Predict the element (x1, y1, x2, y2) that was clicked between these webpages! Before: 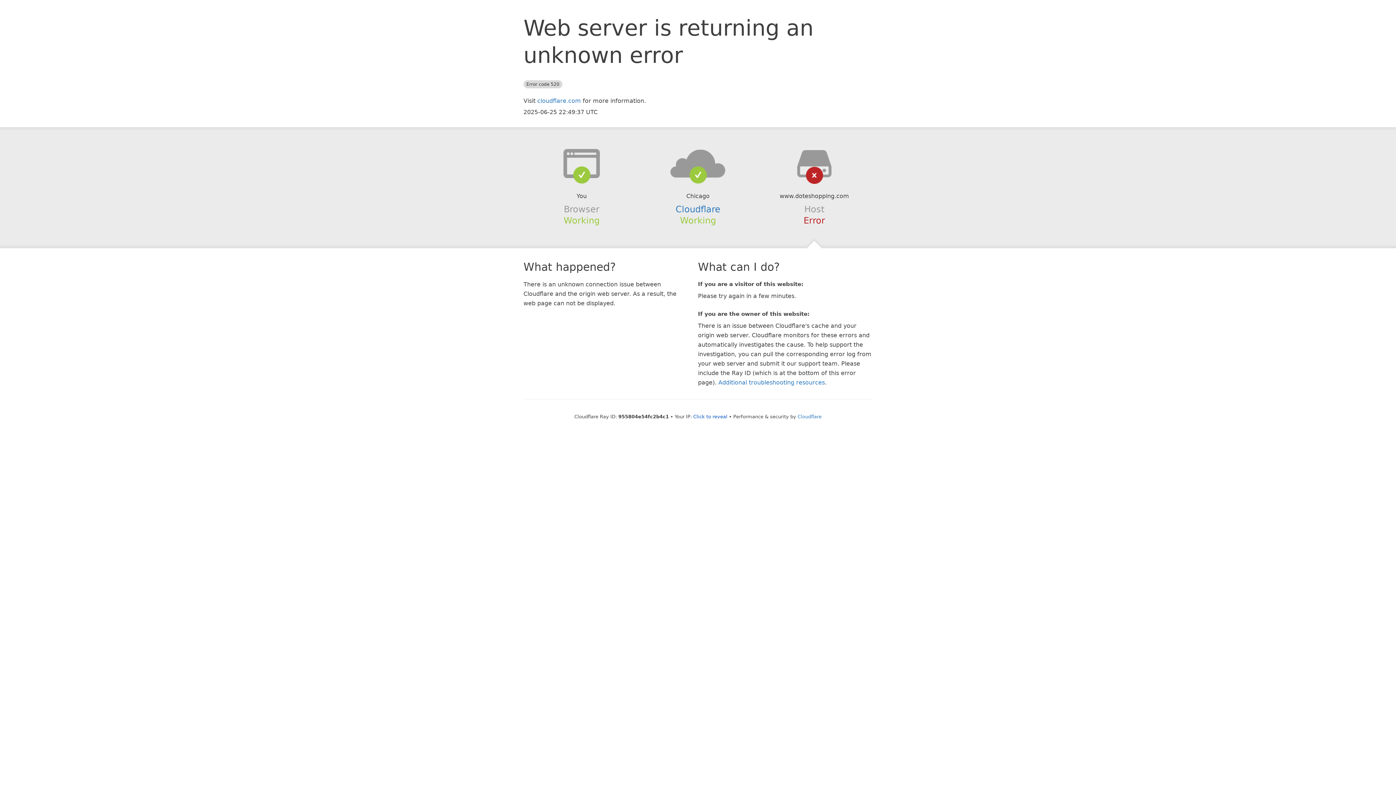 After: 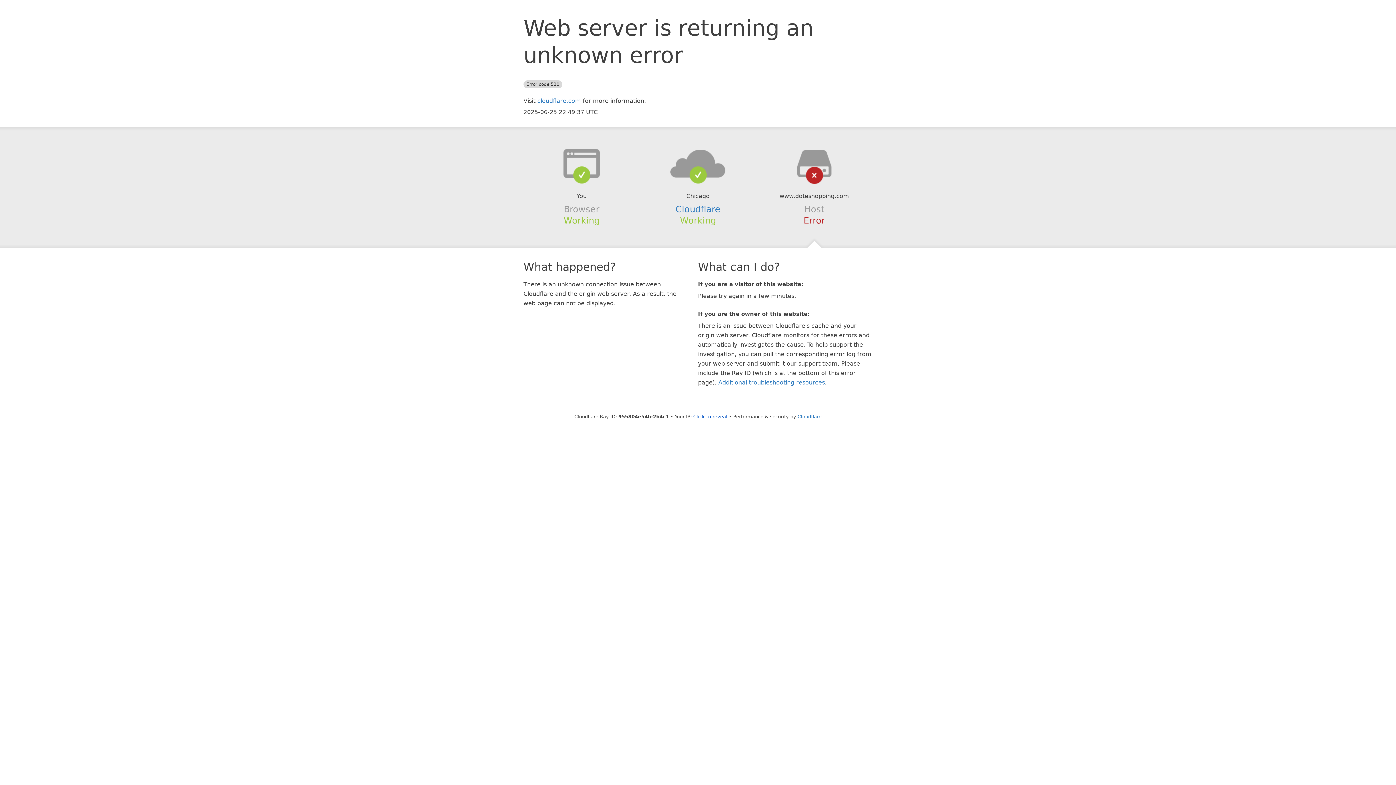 Action: bbox: (639, 148, 756, 178)